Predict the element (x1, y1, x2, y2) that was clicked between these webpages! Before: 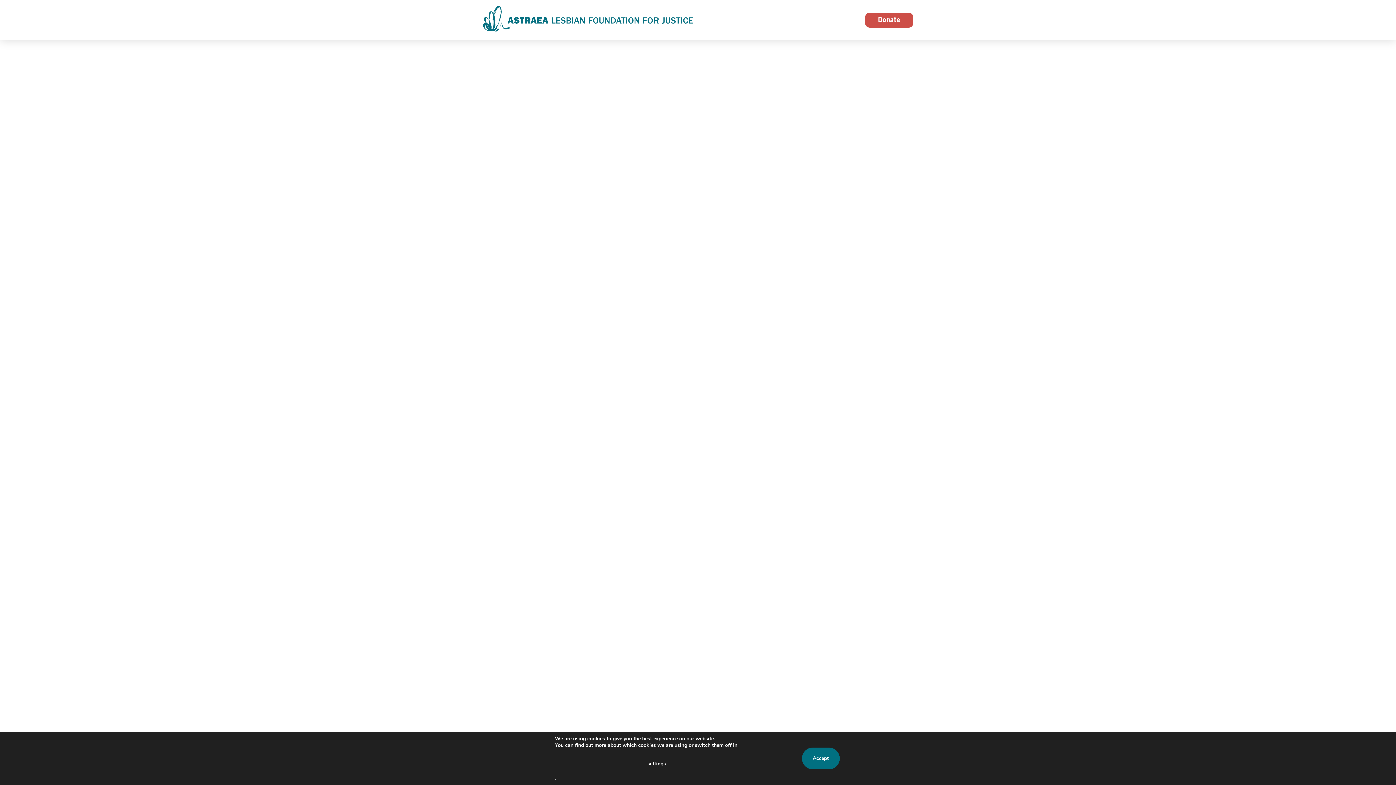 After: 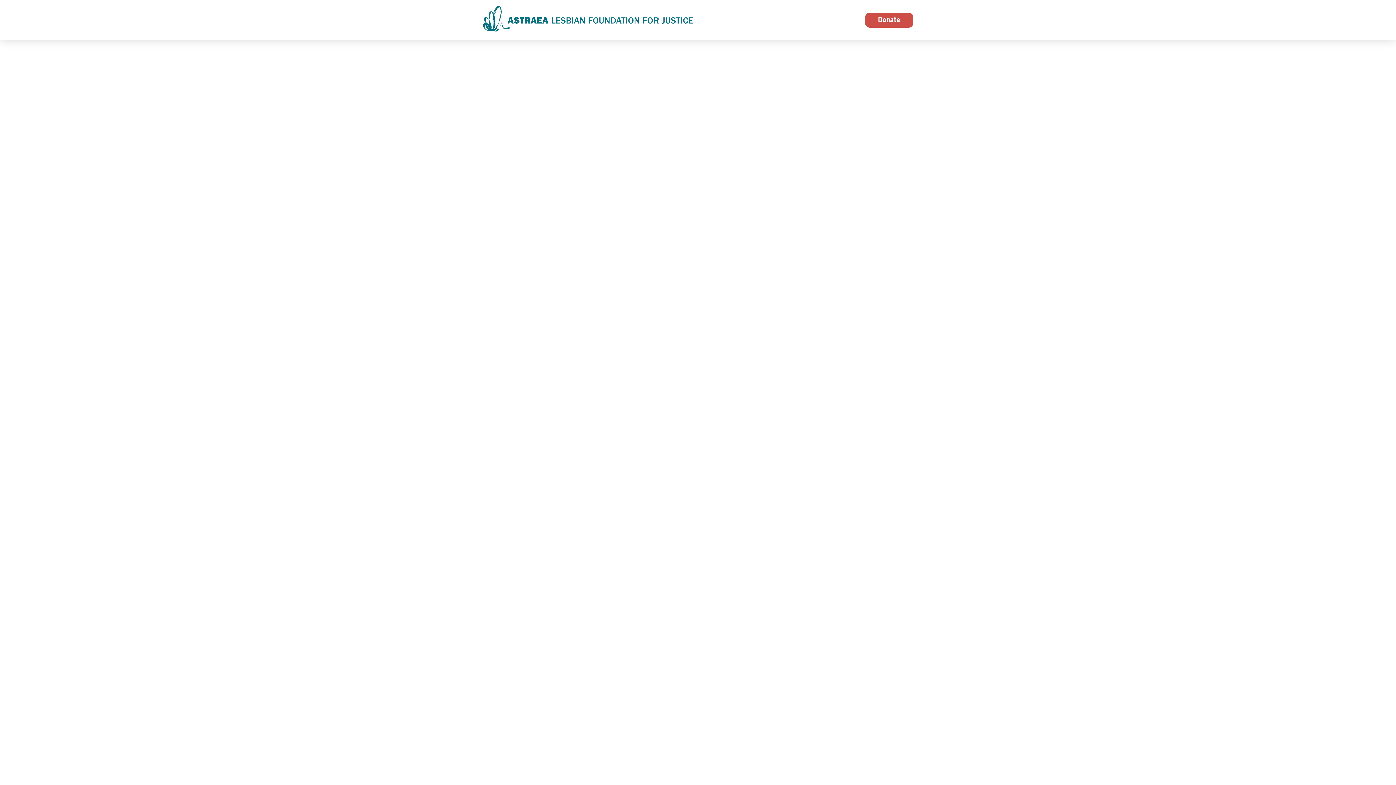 Action: bbox: (802, 748, 839, 769) label: Accept